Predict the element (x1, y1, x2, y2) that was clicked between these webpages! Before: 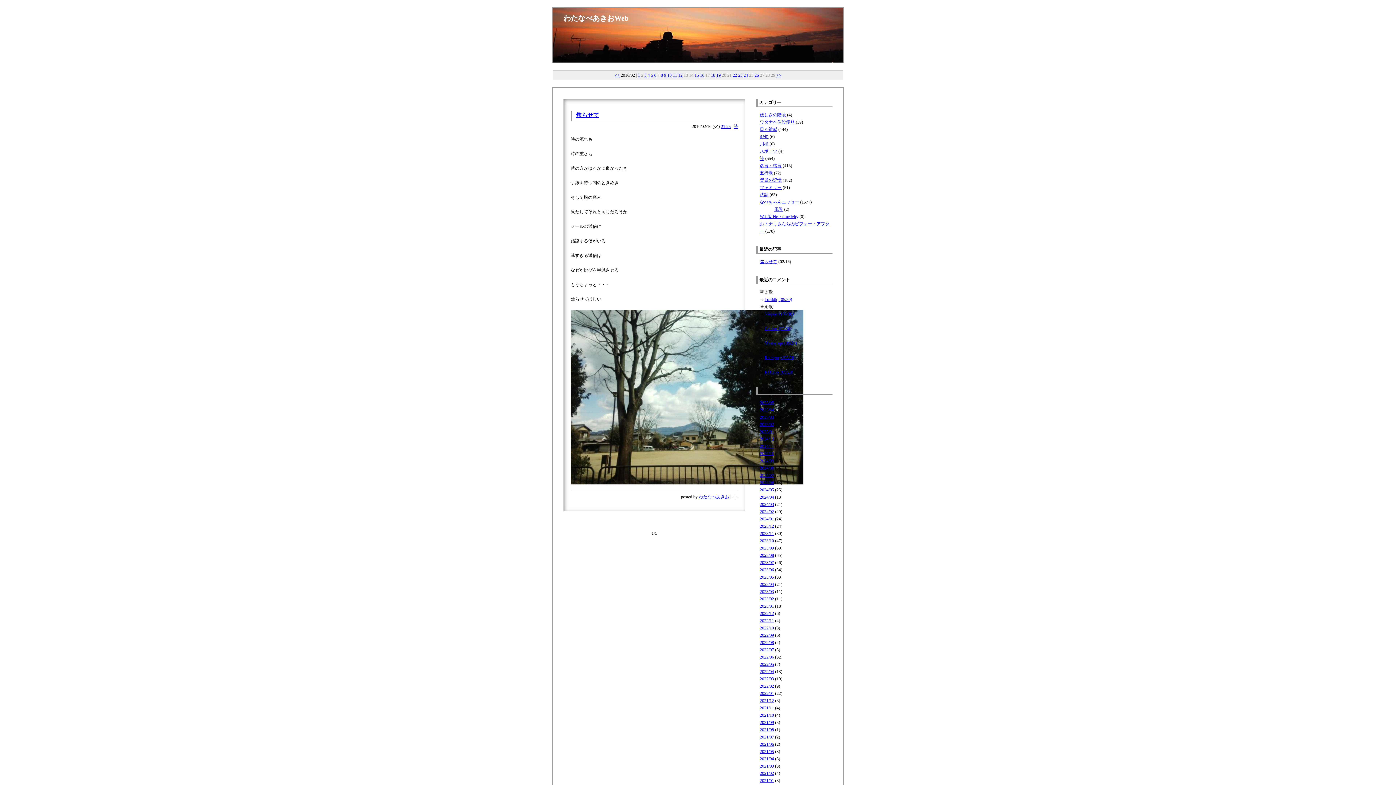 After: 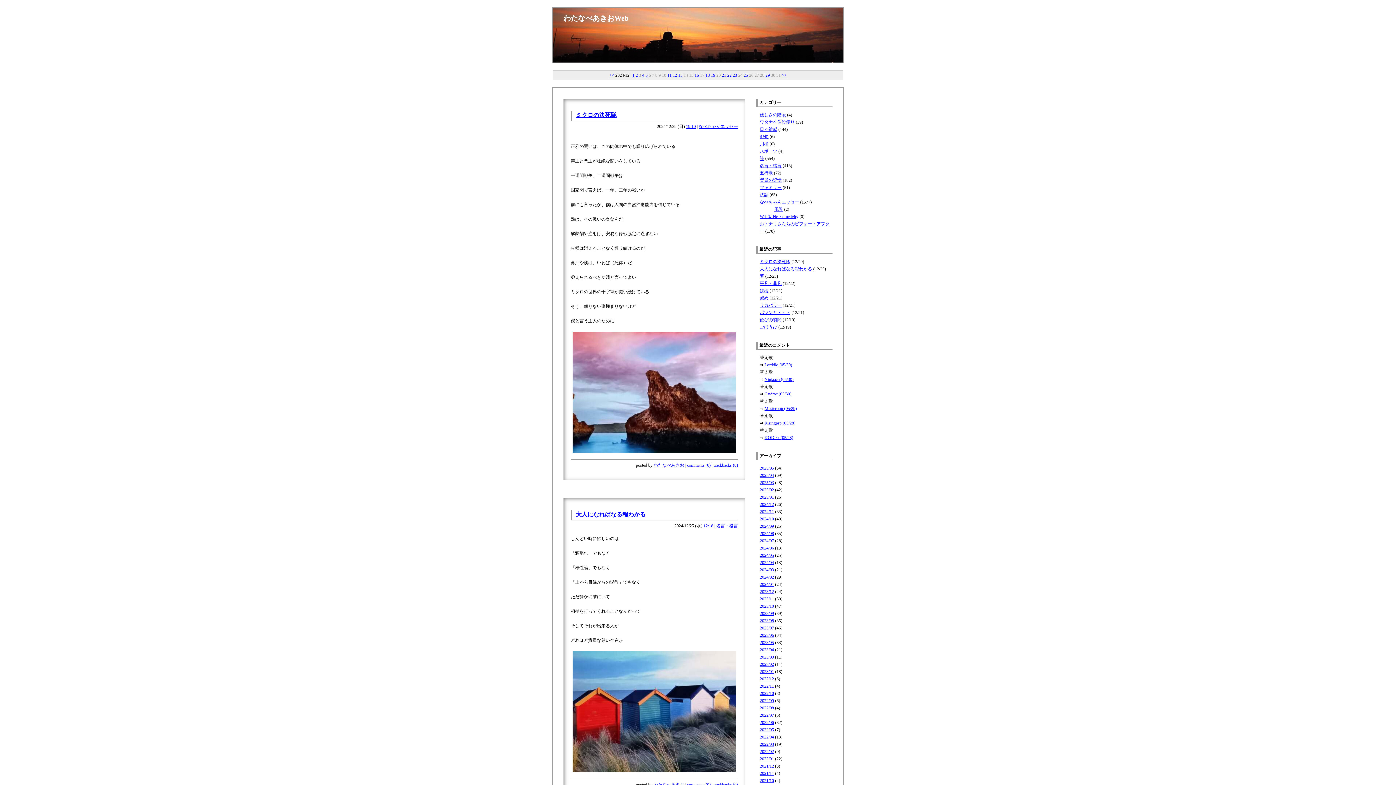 Action: bbox: (760, 436, 774, 441) label: 2024/12